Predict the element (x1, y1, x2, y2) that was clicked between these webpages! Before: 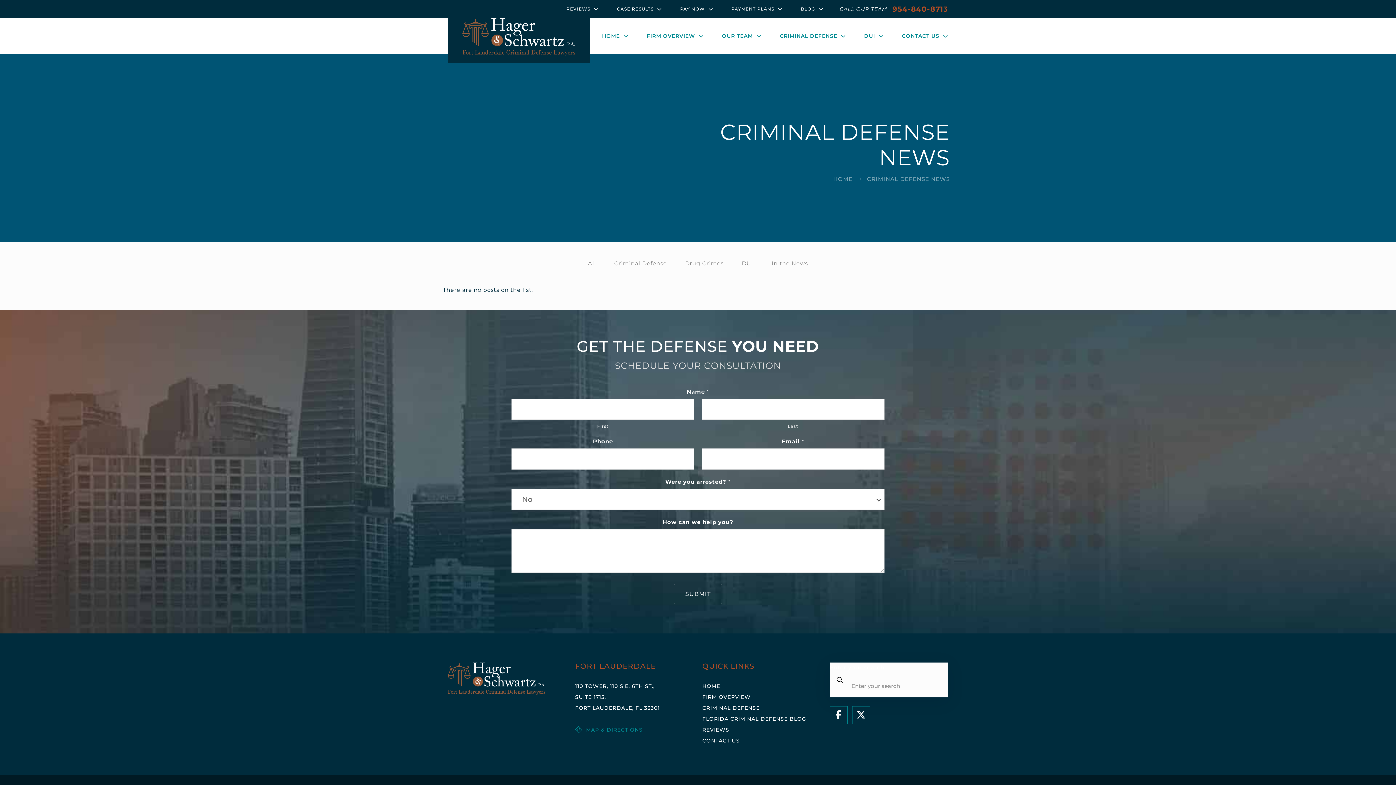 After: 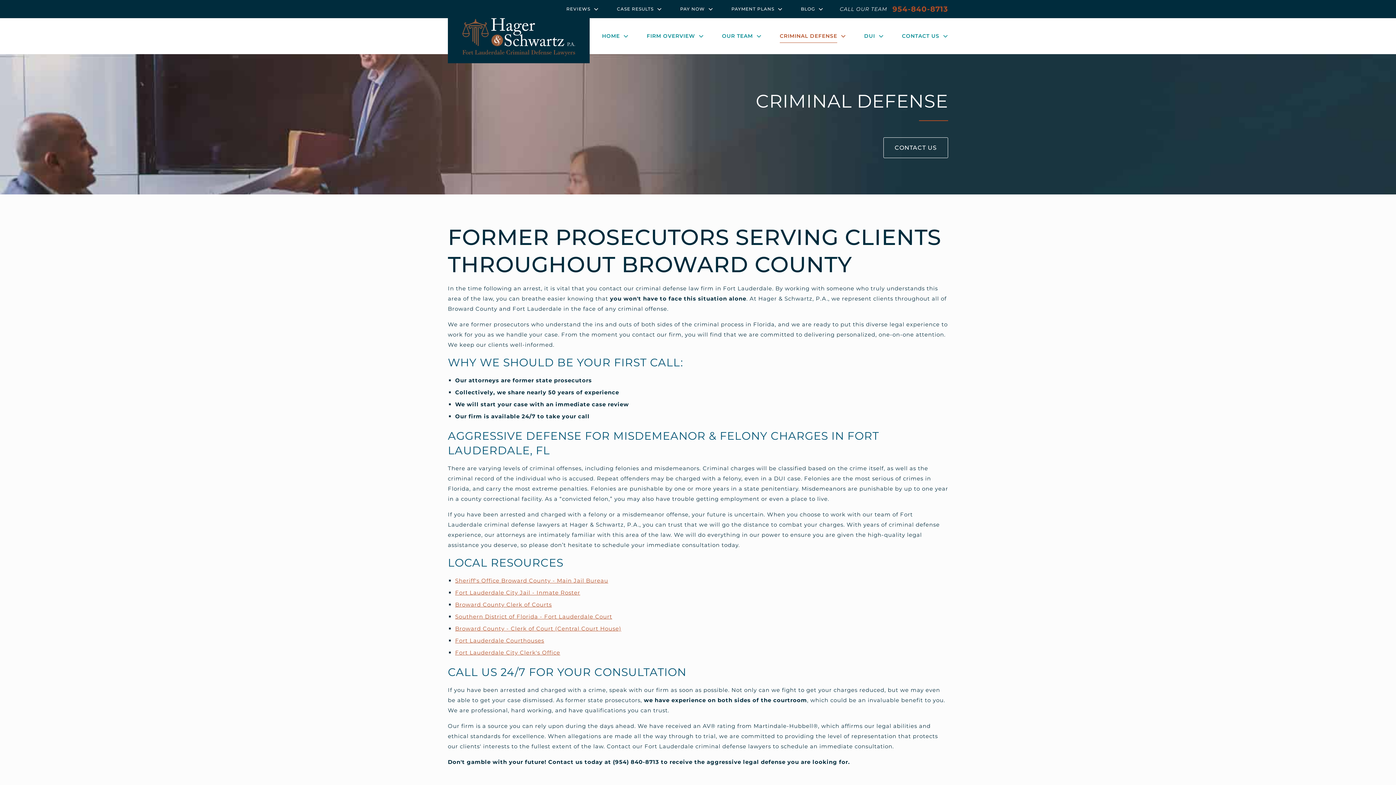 Action: label: CRIMINAL DEFENSE bbox: (702, 702, 821, 713)